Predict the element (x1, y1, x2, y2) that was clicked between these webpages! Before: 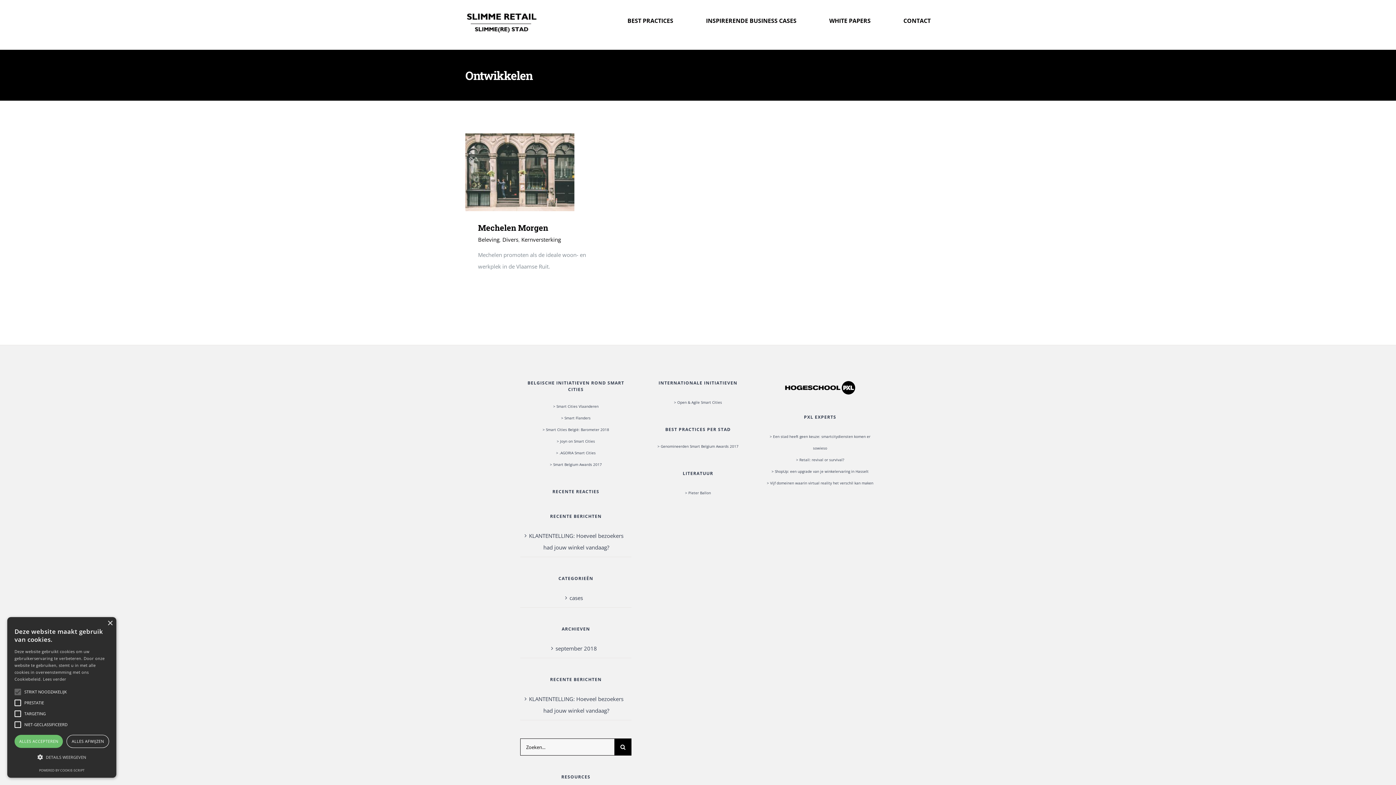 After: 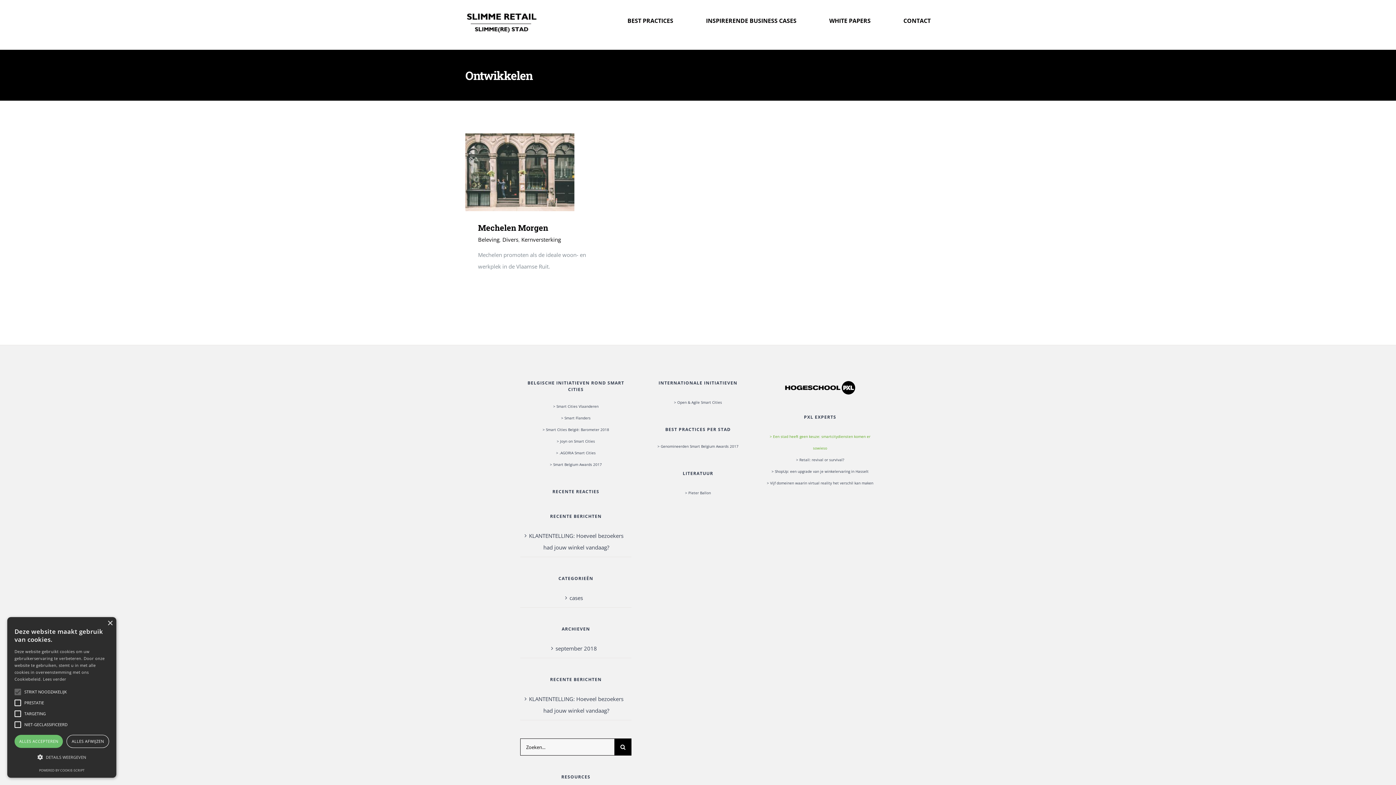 Action: label: > Een stad heeft geen keuze: smartcitydiensten komen er sowieso bbox: (764, 431, 875, 454)